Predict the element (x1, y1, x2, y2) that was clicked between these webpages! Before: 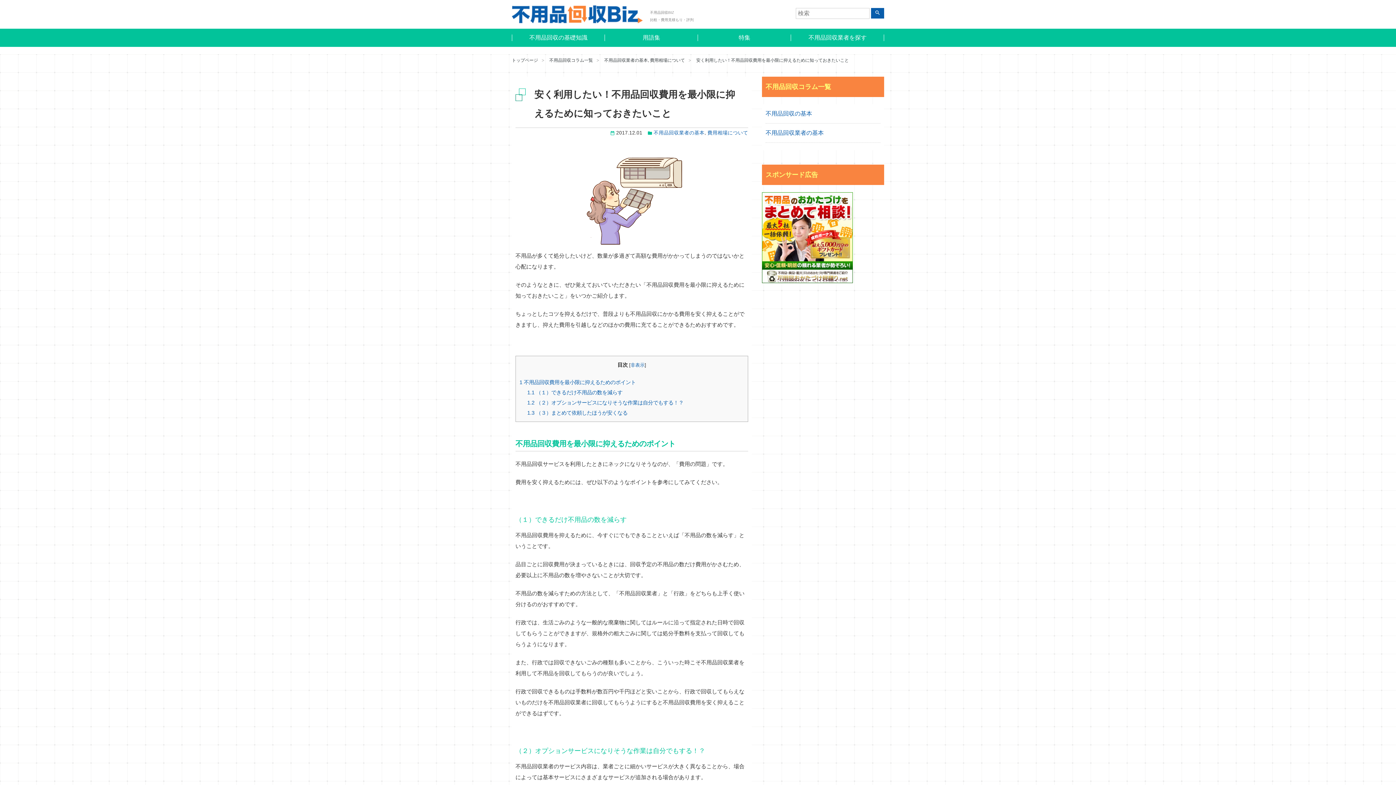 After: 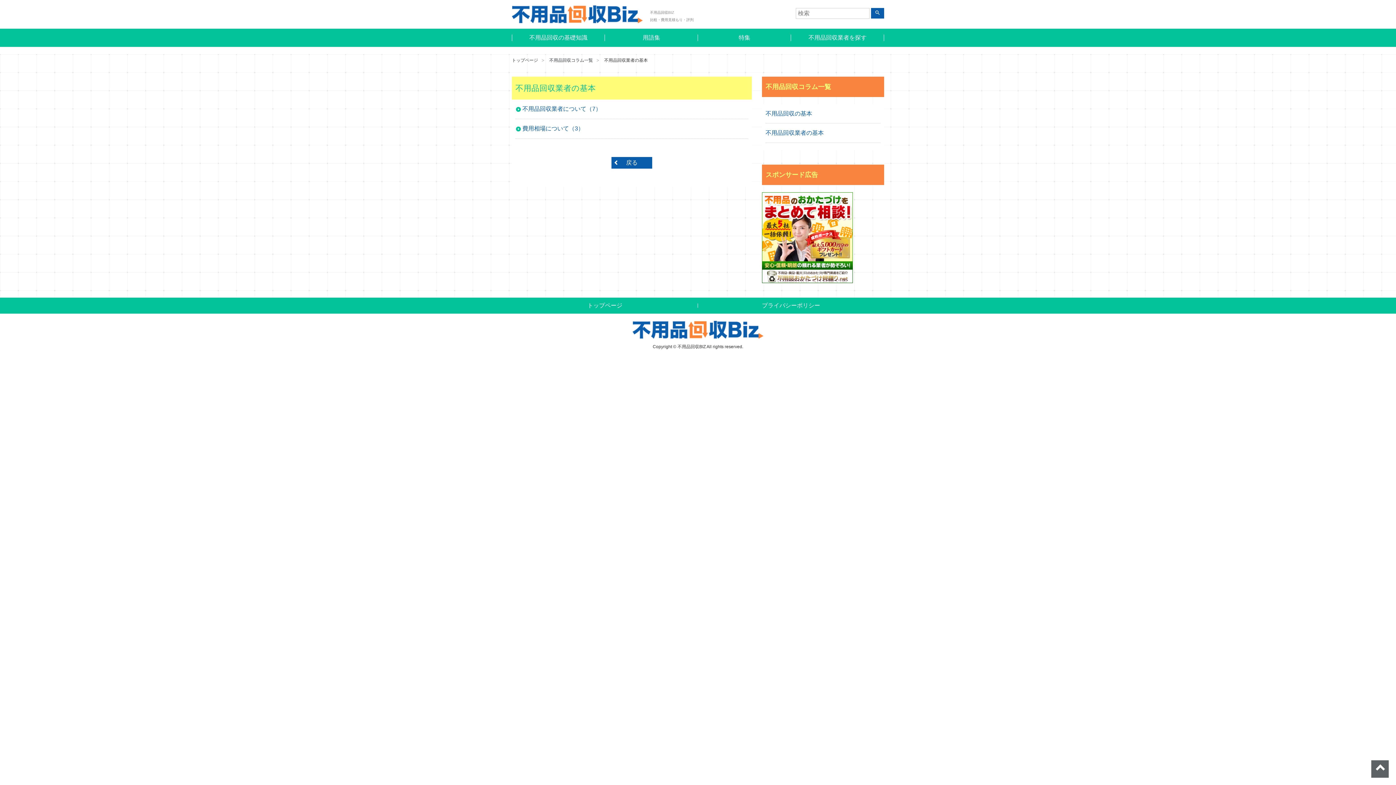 Action: bbox: (765, 129, 824, 136) label: 不用品回収業者の基本